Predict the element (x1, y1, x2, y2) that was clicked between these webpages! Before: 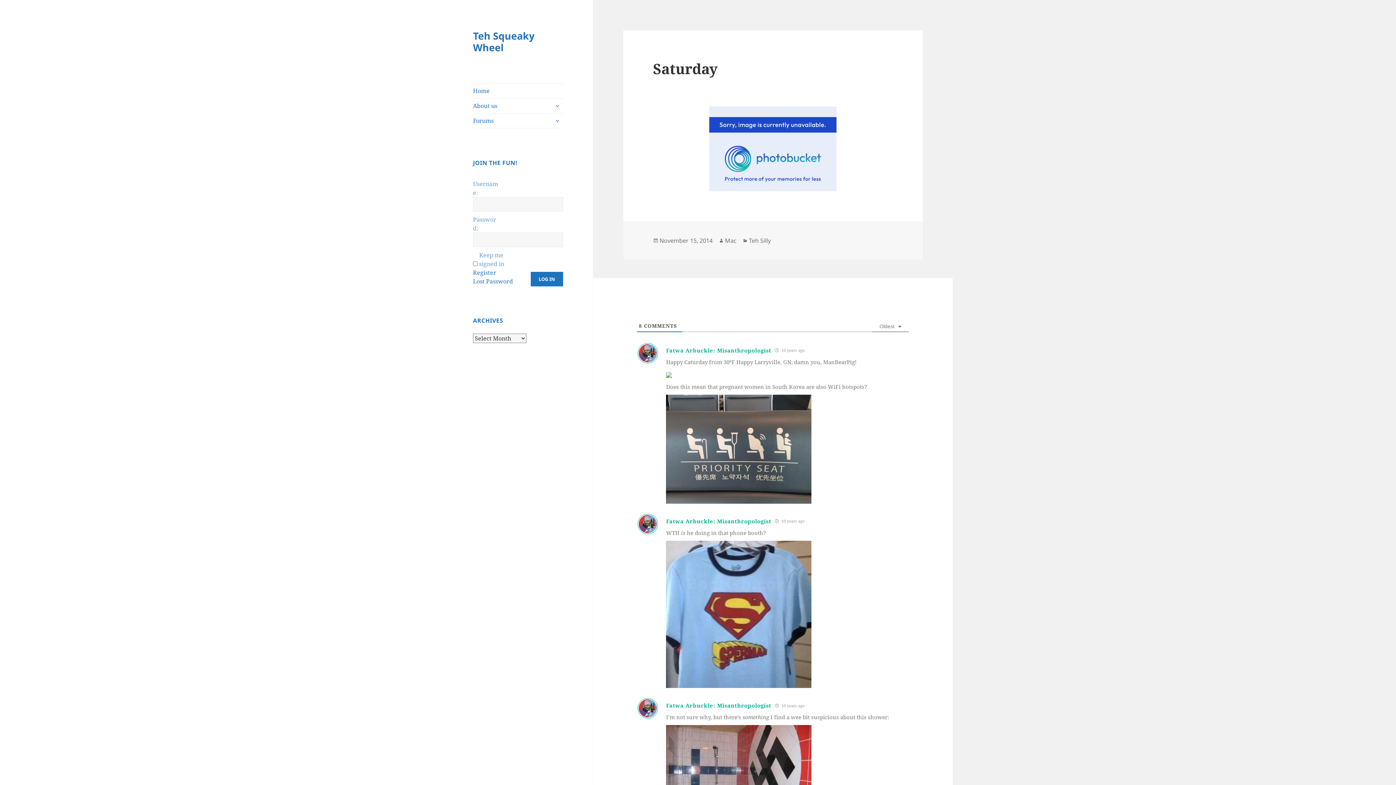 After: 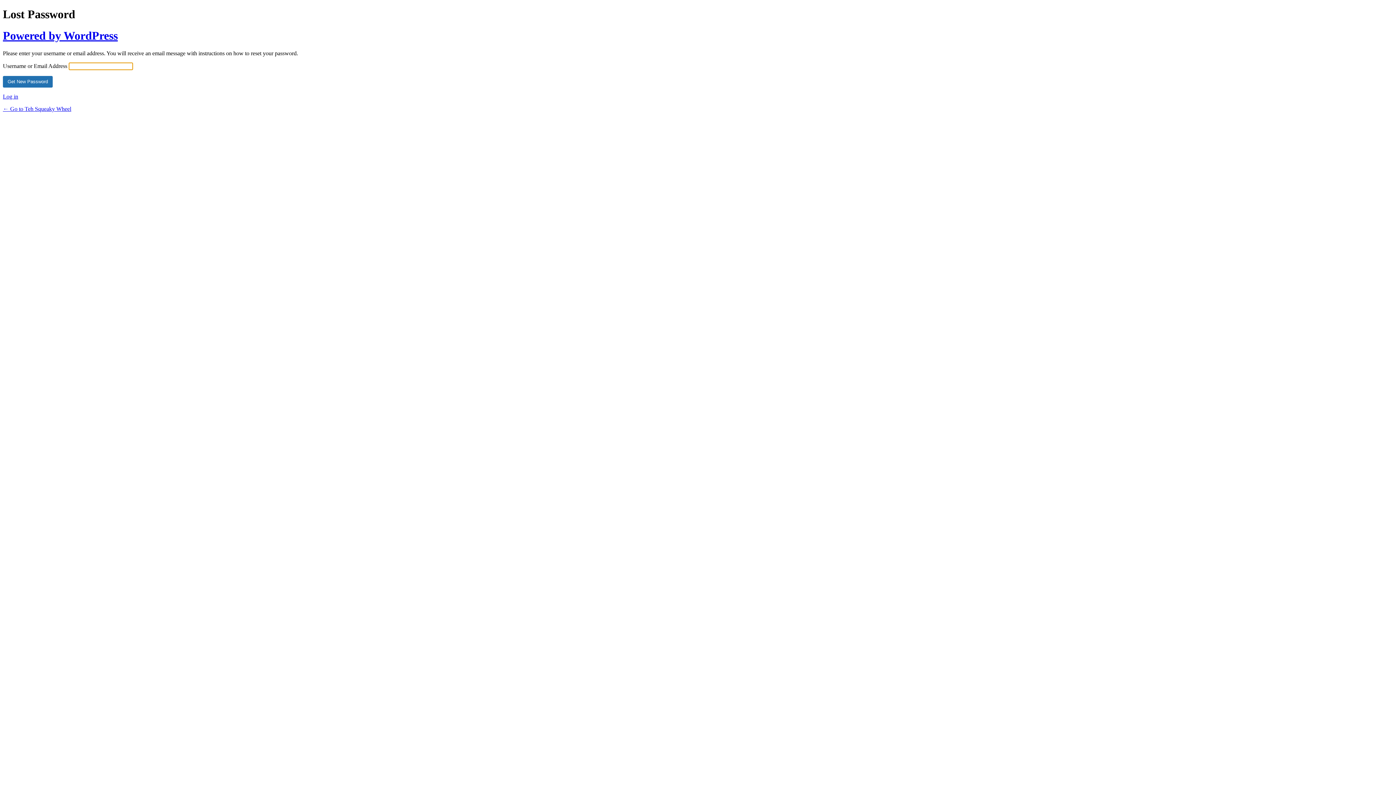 Action: bbox: (473, 277, 513, 285) label: Lost Password